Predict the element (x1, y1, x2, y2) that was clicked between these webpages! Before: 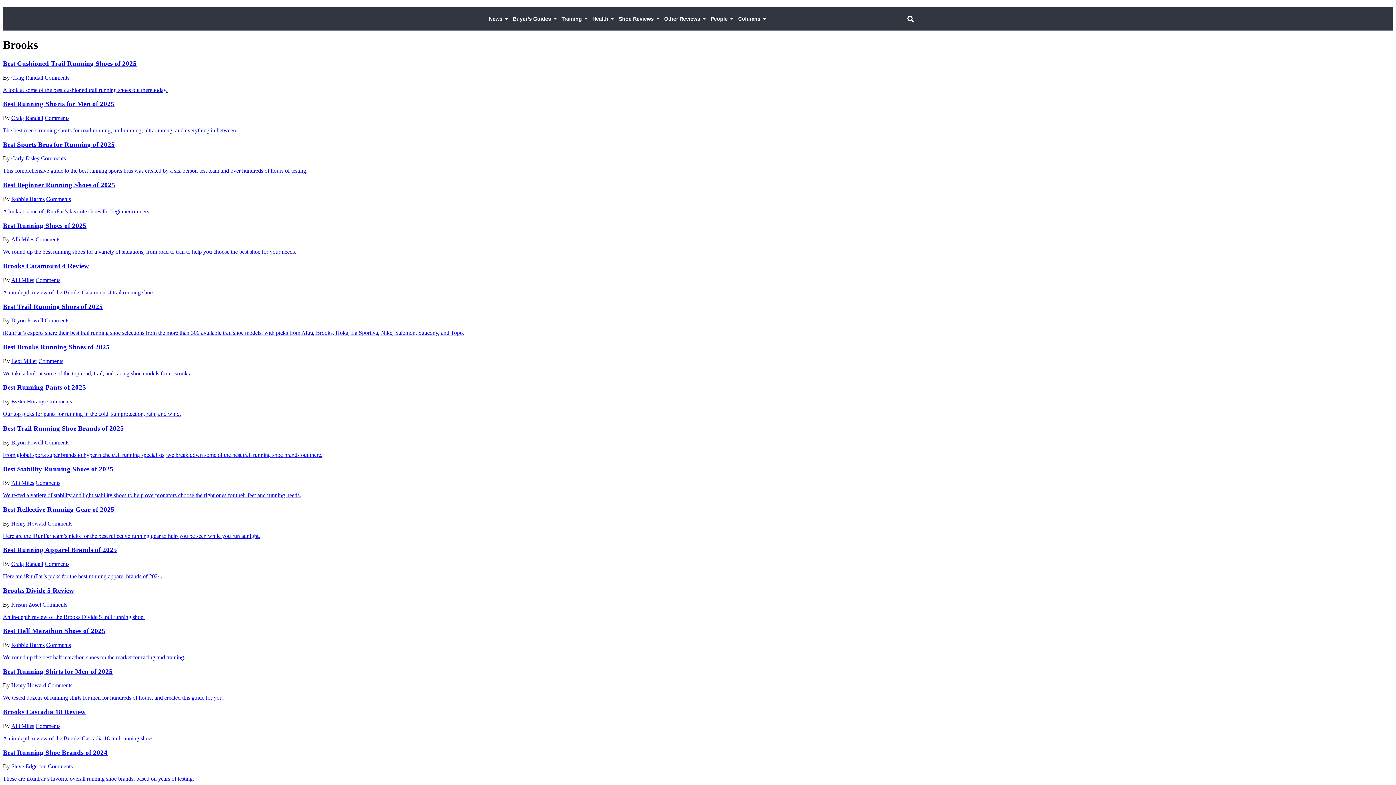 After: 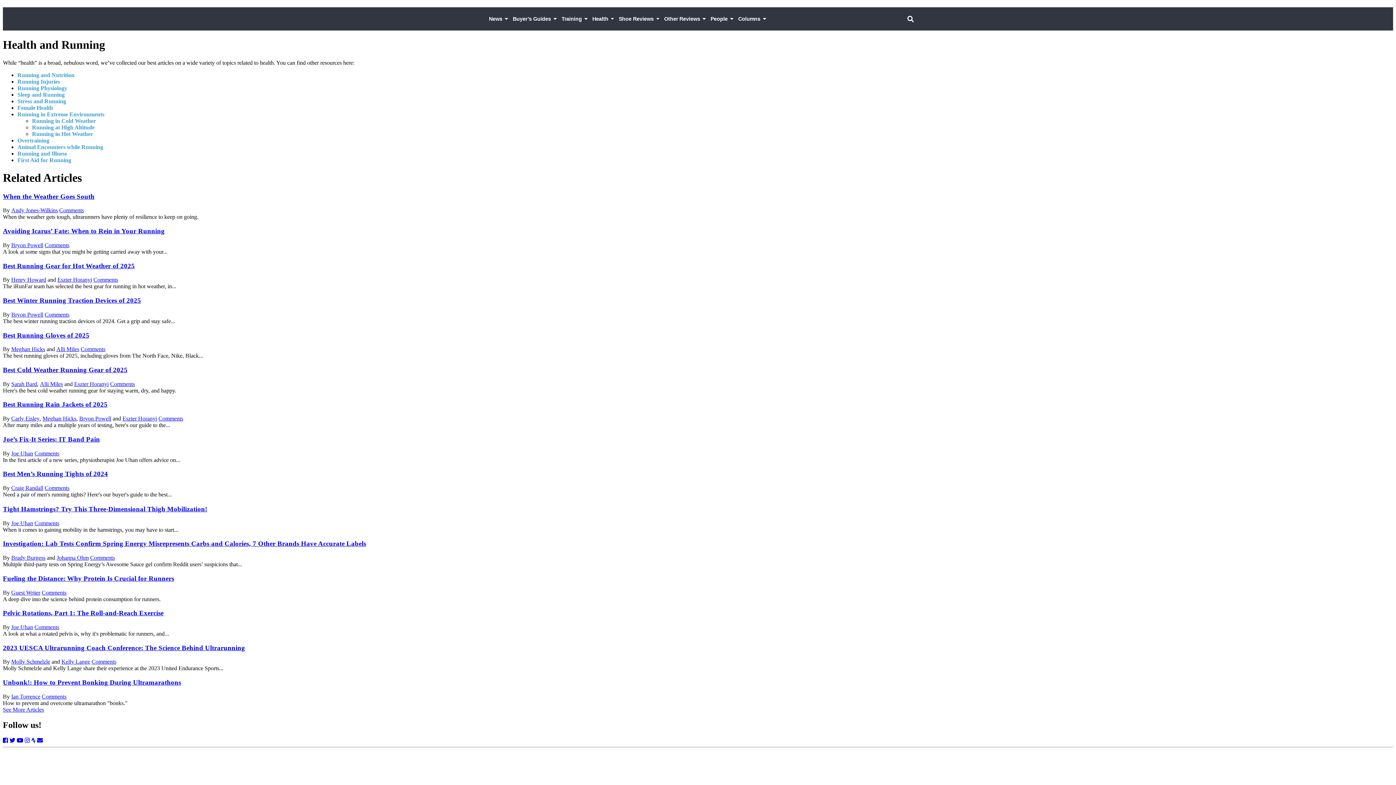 Action: label: Health bbox: (589, 7, 616, 30)